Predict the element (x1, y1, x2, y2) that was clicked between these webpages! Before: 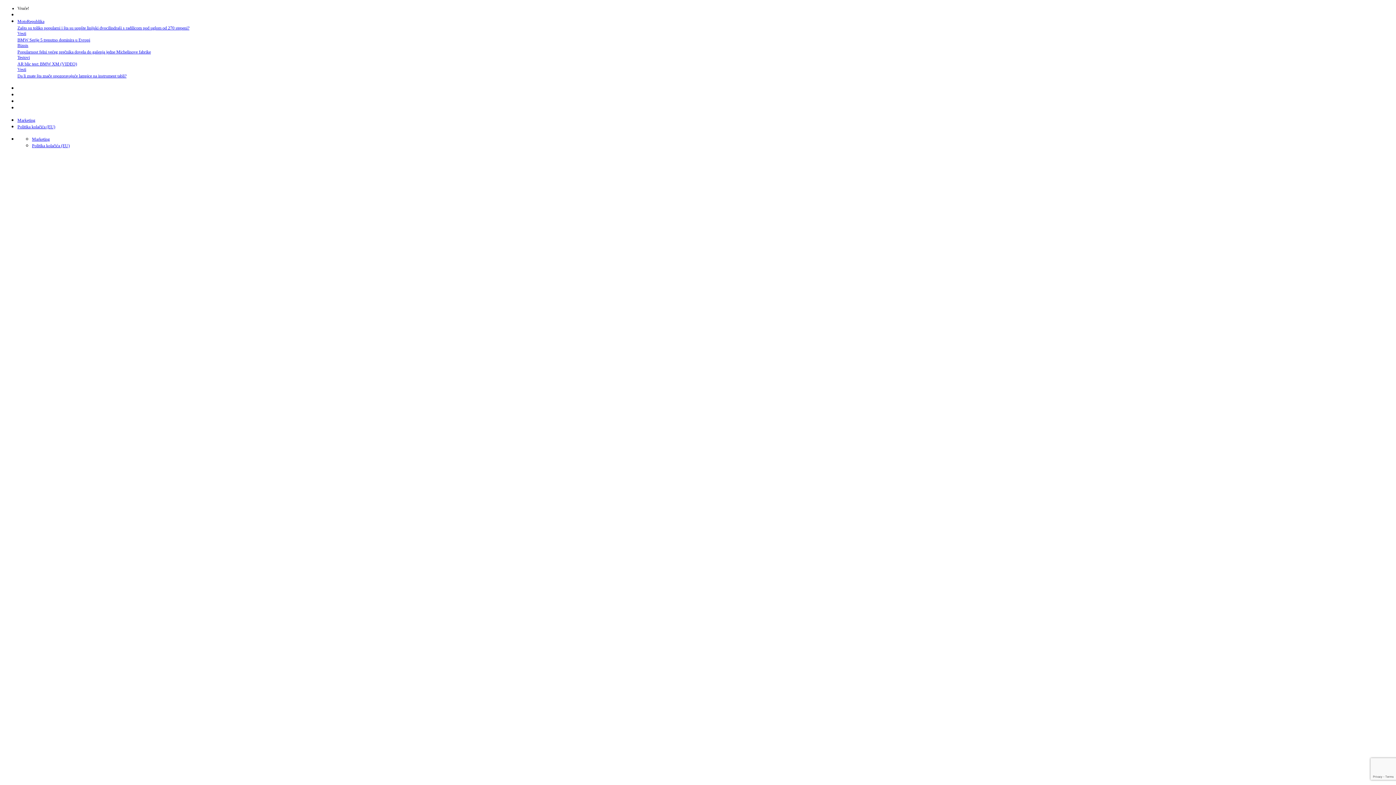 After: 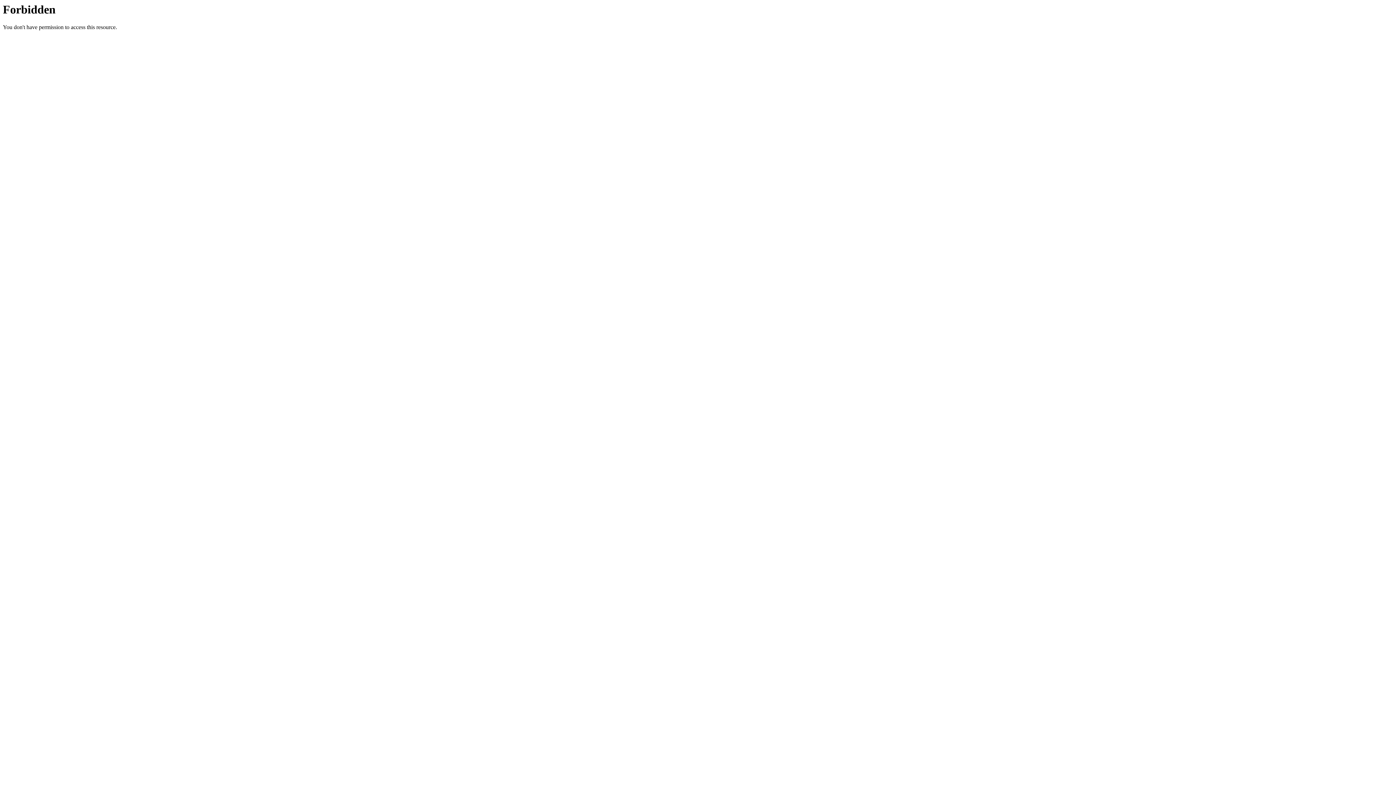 Action: bbox: (17, 73, 126, 78) label: Da li znate šta znače upozoravajuće lampice na instrument tabli?